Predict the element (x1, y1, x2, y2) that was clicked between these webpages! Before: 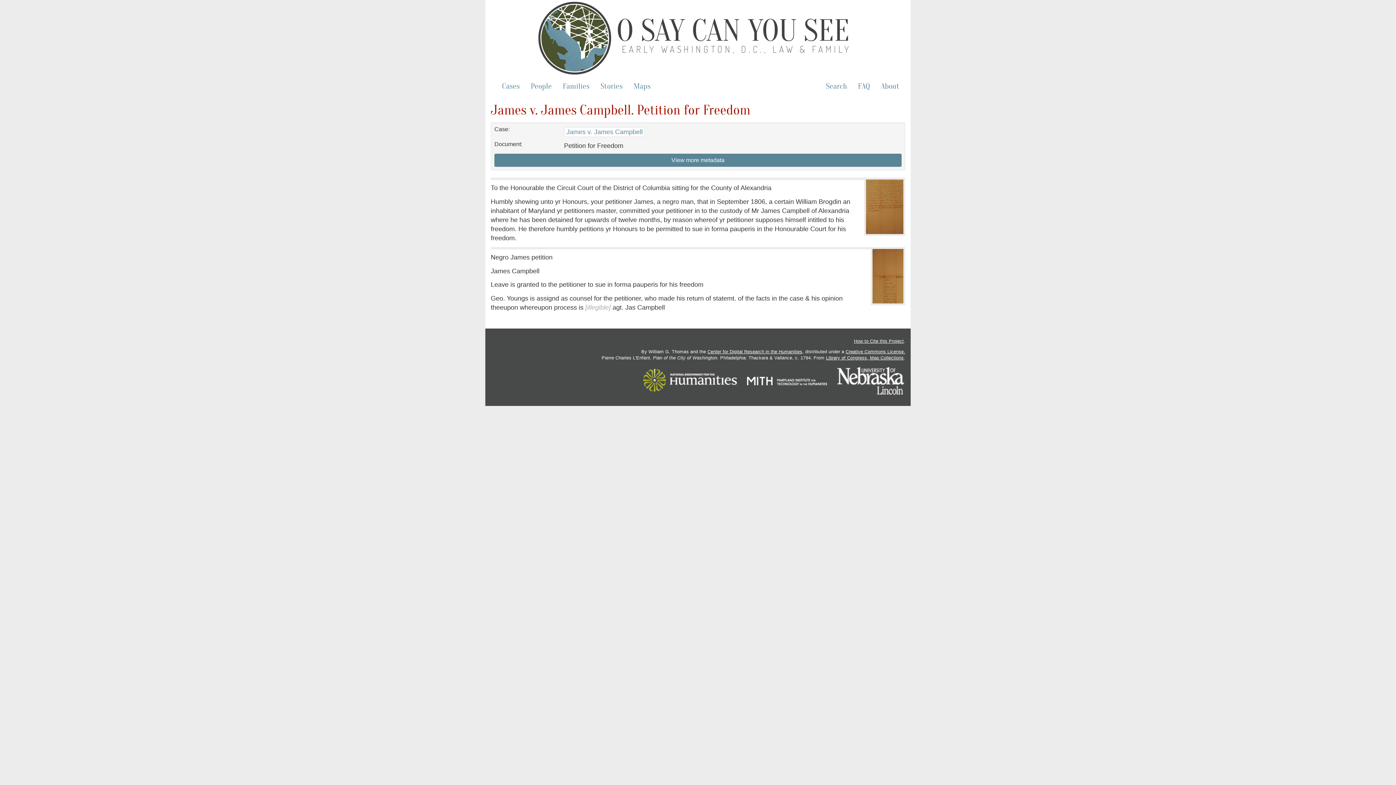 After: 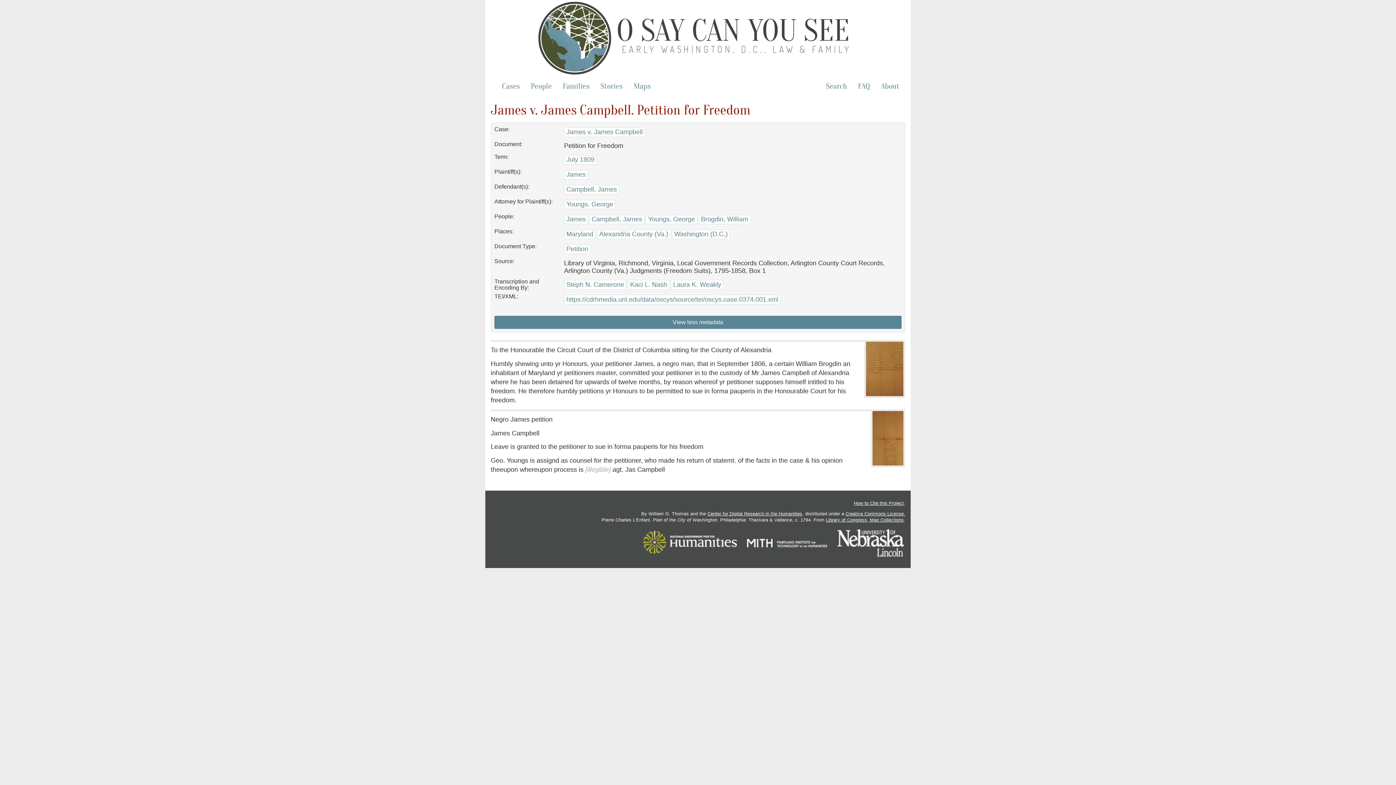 Action: bbox: (494, 153, 901, 166) label: View more metadata